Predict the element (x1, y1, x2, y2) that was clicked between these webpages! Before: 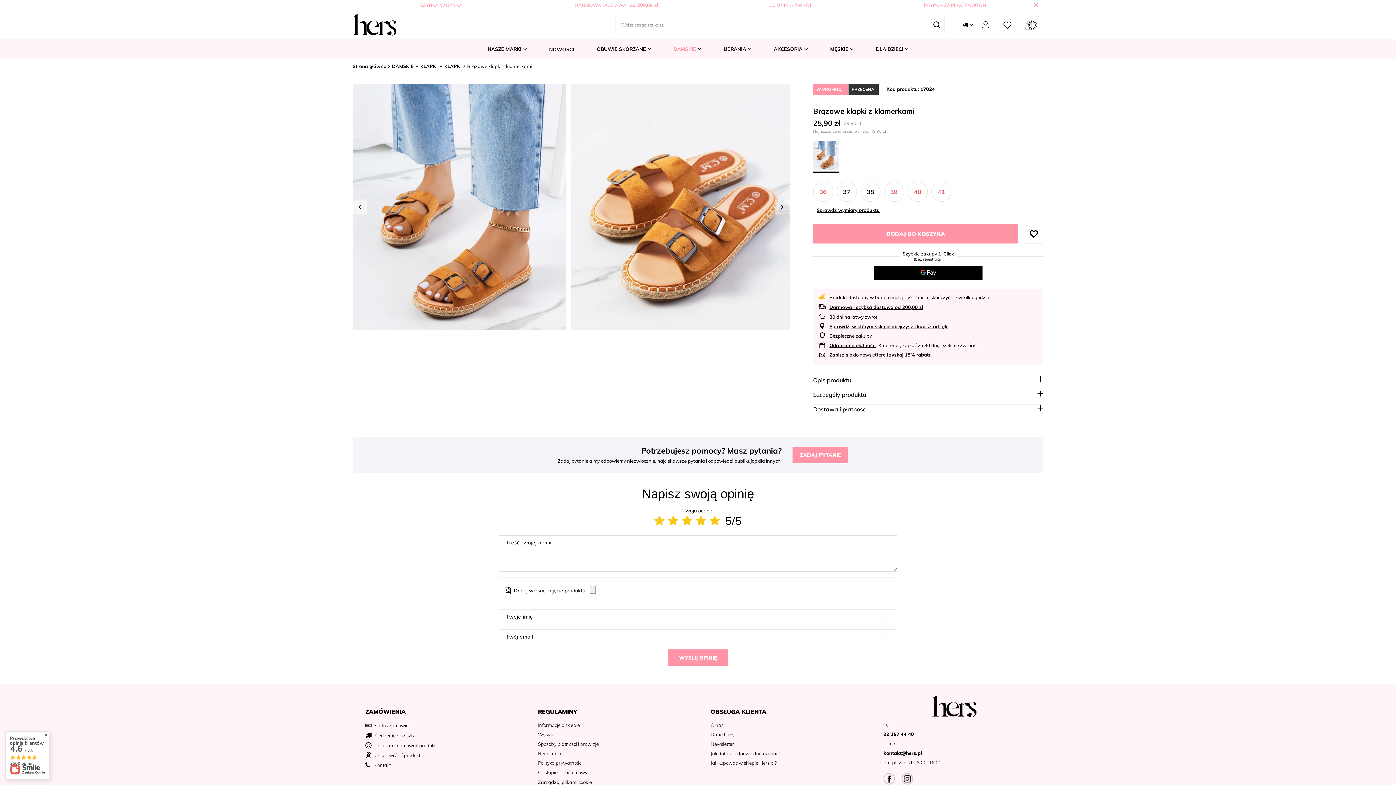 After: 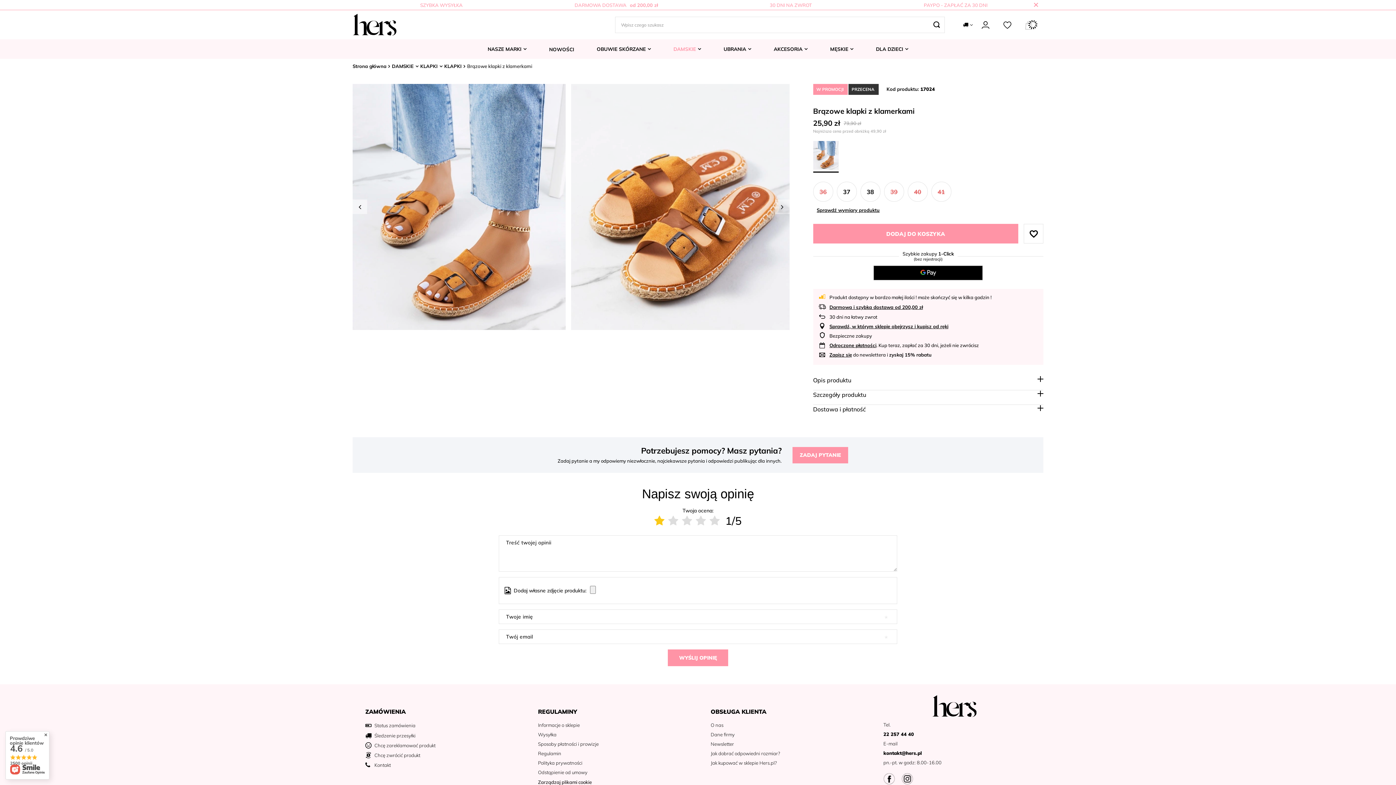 Action: bbox: (654, 514, 664, 528)